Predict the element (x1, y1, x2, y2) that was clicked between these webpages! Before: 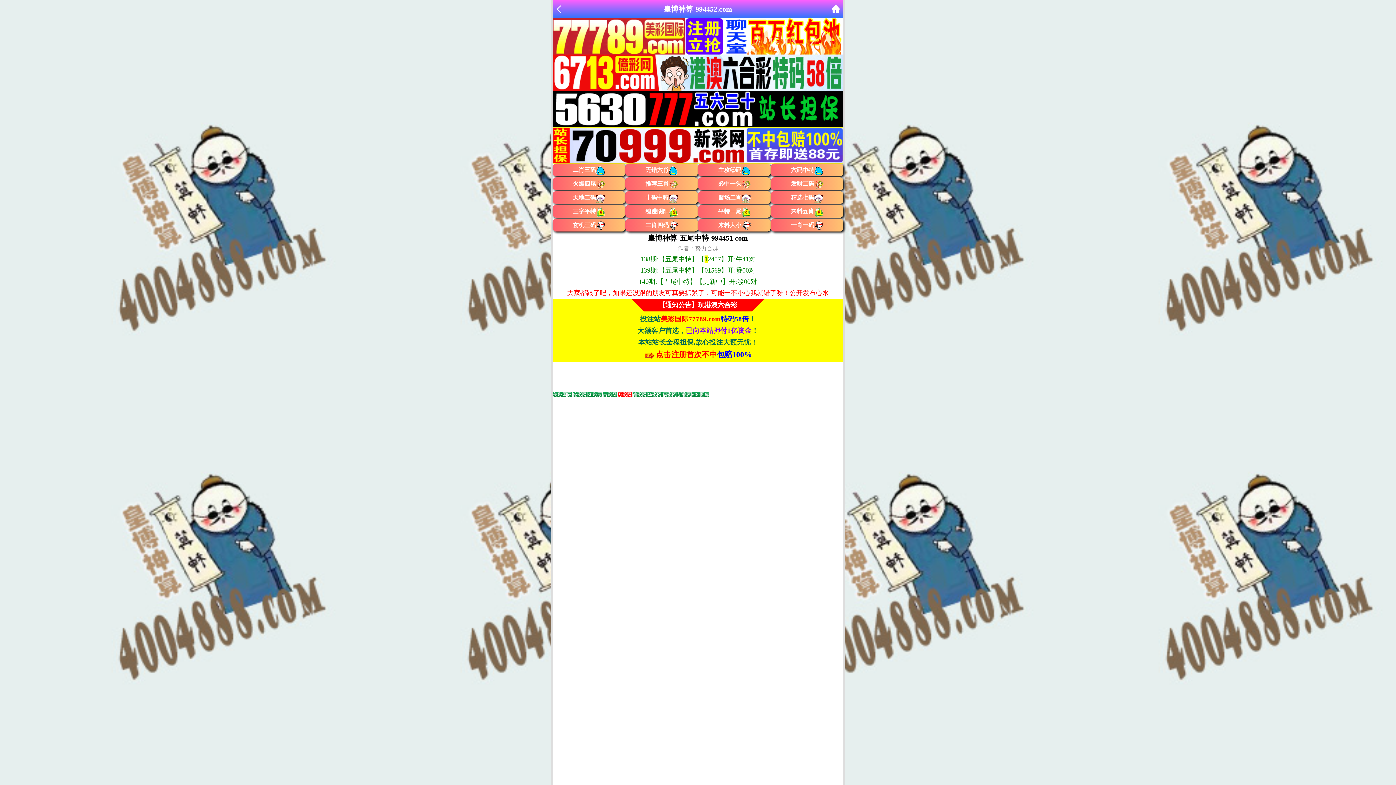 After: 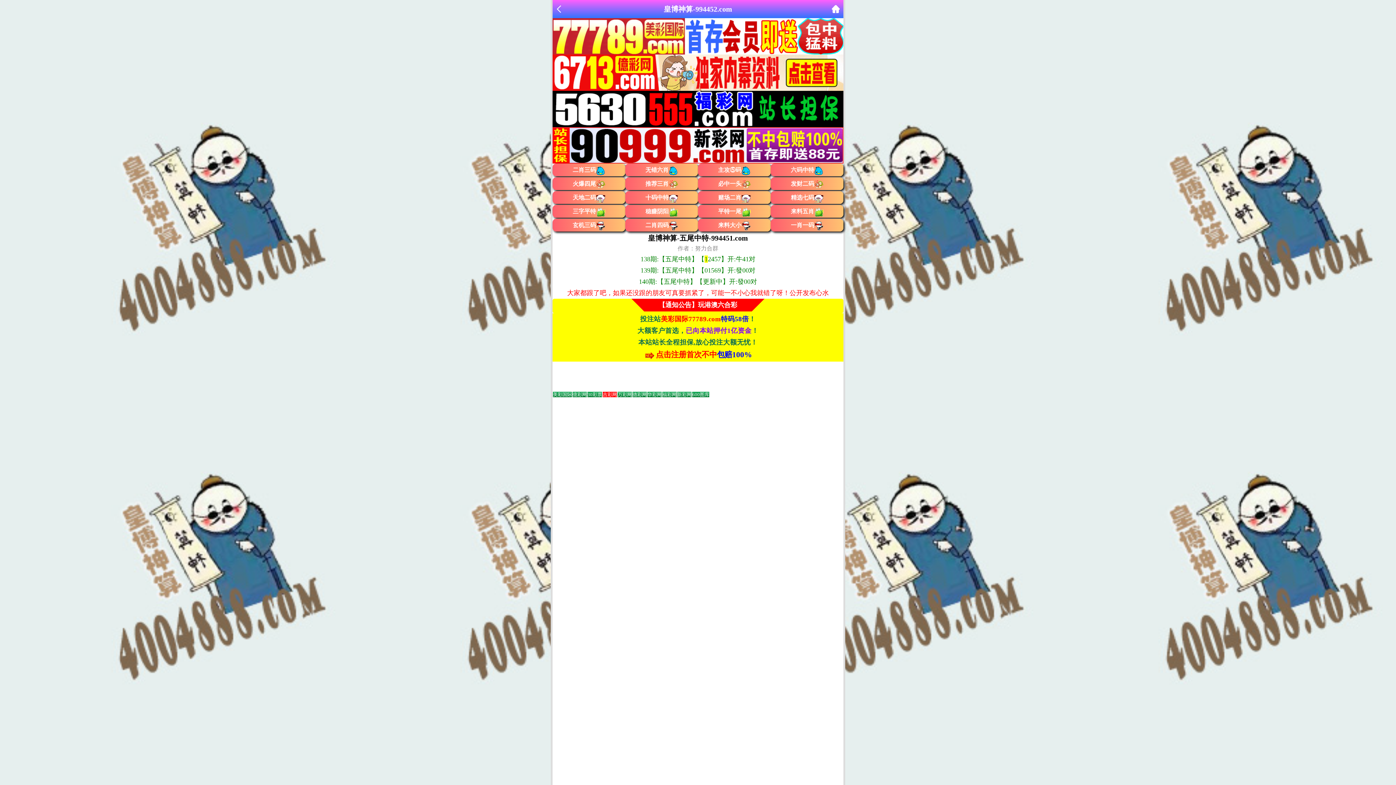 Action: label: Go to slide 8 bbox: (662, 392, 676, 397)